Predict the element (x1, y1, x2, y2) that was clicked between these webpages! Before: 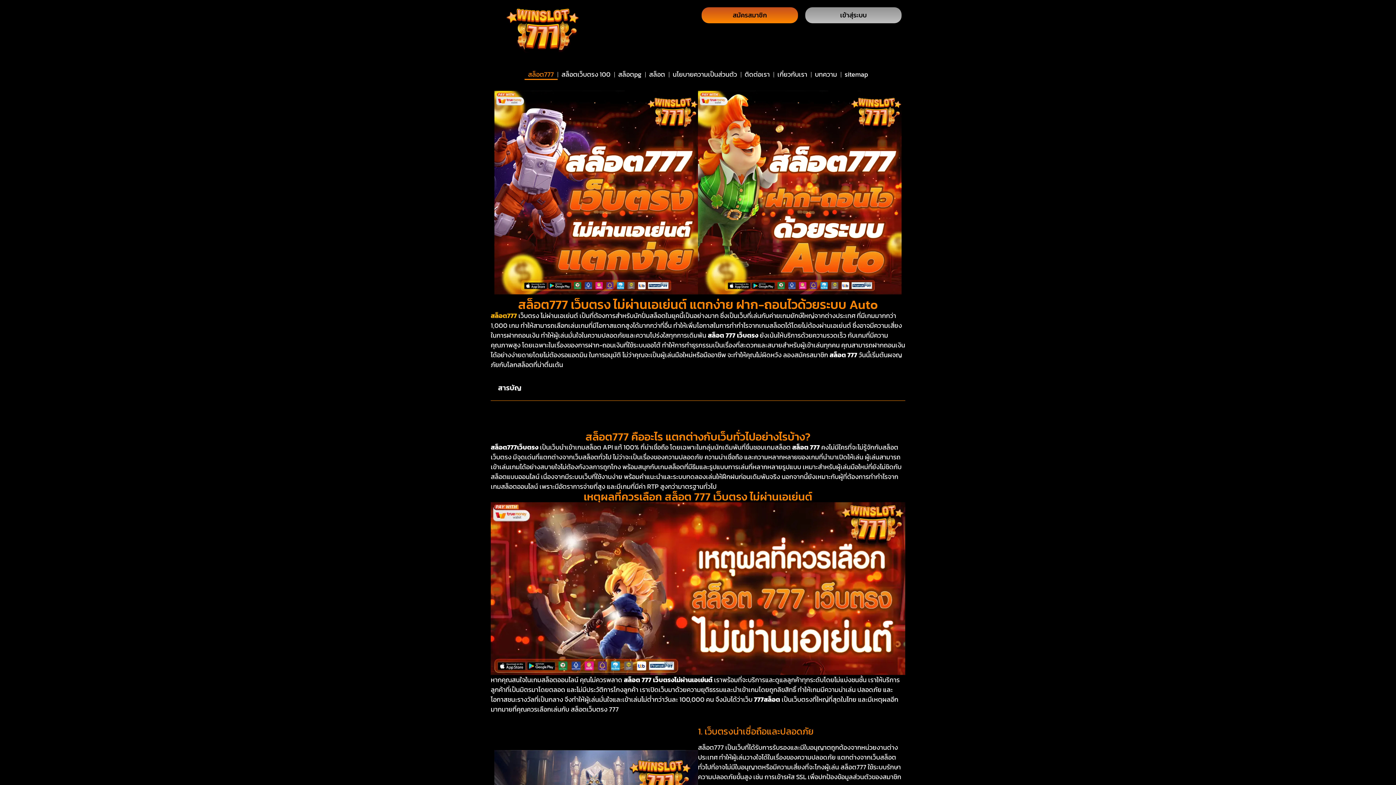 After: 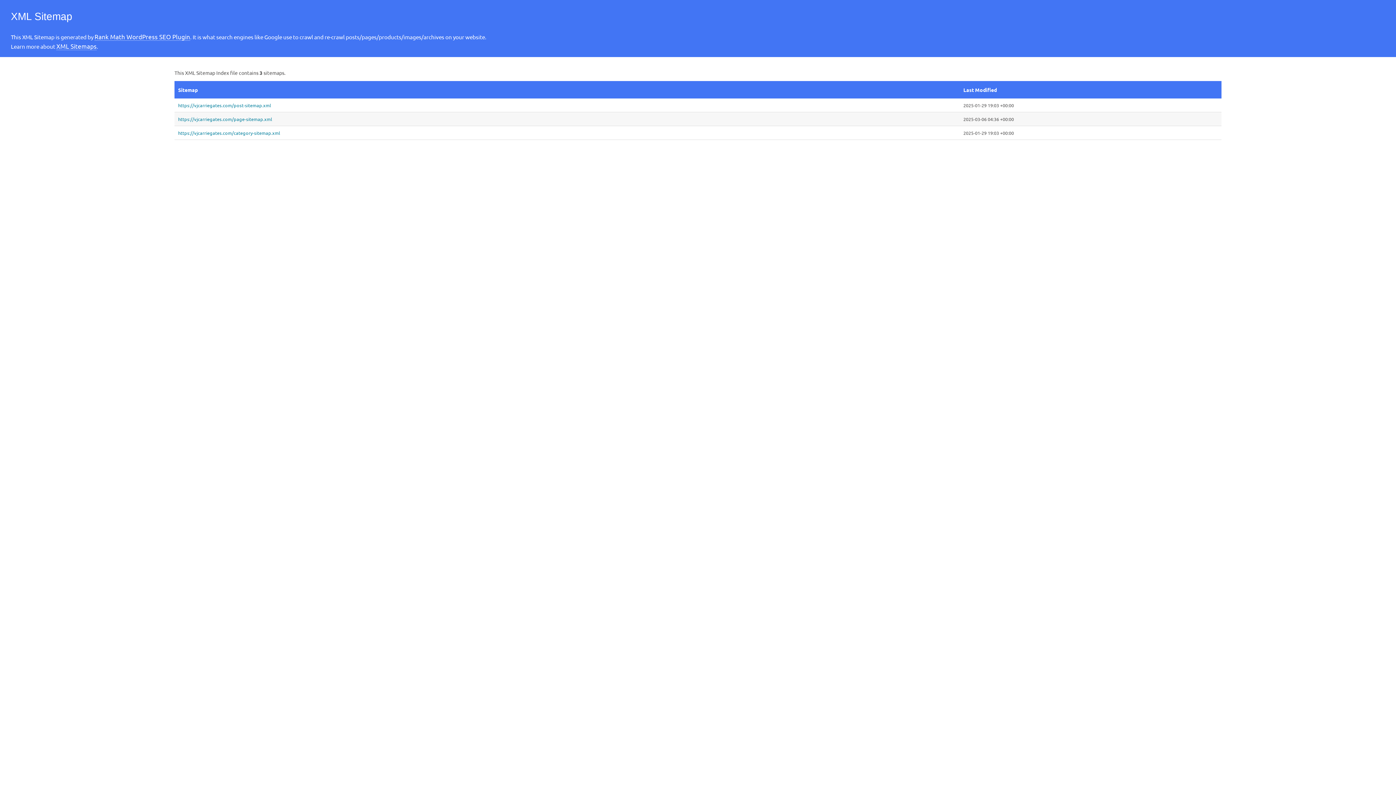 Action: label: sitemap bbox: (841, 69, 871, 80)